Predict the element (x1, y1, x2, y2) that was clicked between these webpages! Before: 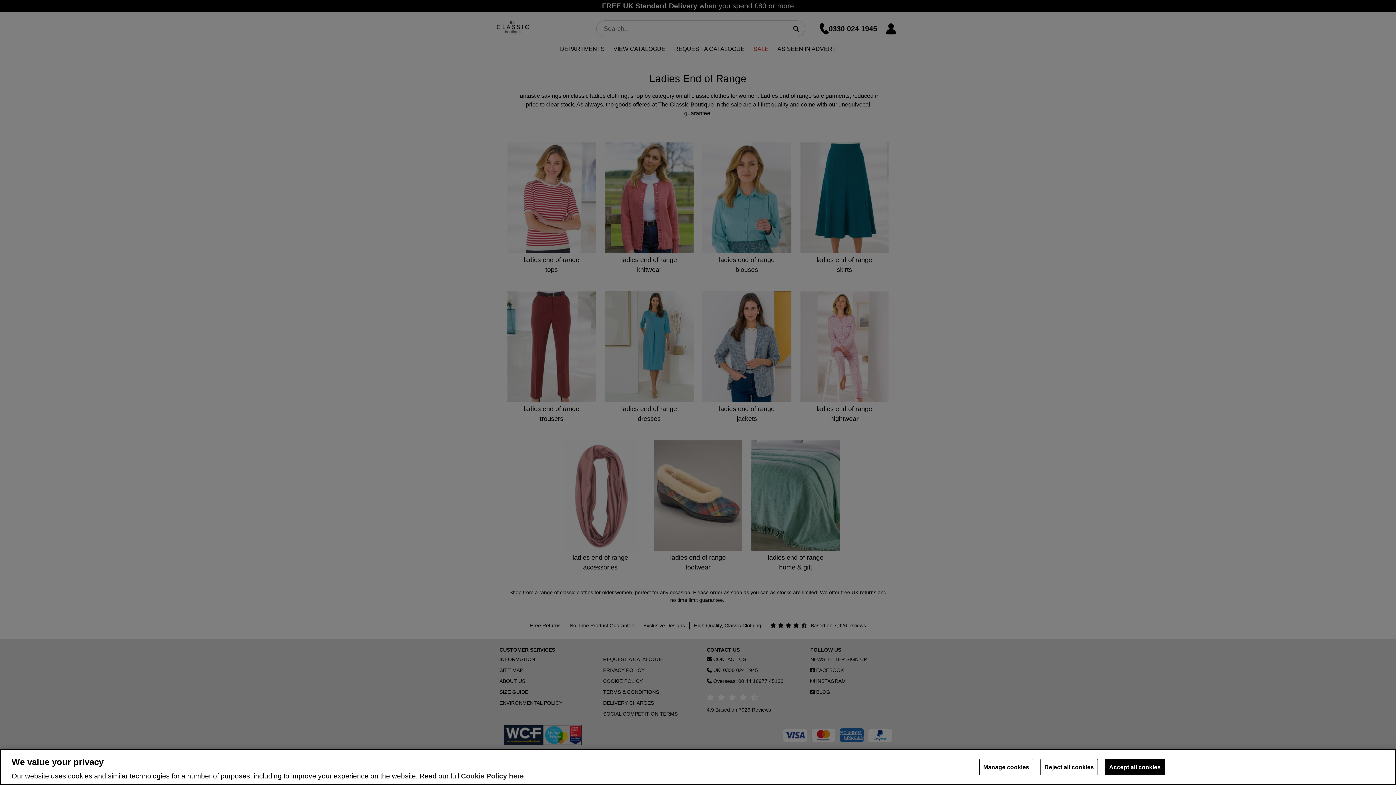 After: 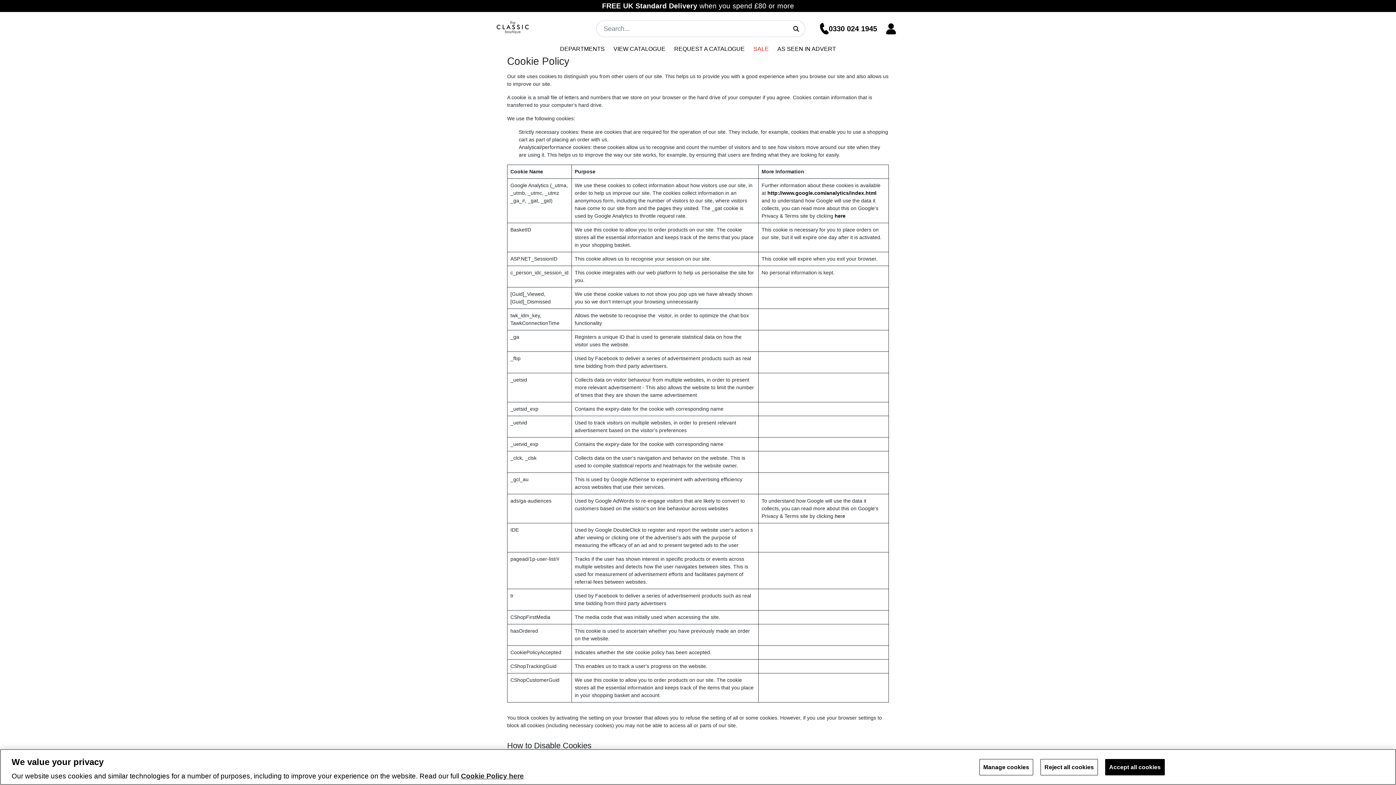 Action: bbox: (461, 772, 524, 780) label: More information about your privacy, opens in a new tab